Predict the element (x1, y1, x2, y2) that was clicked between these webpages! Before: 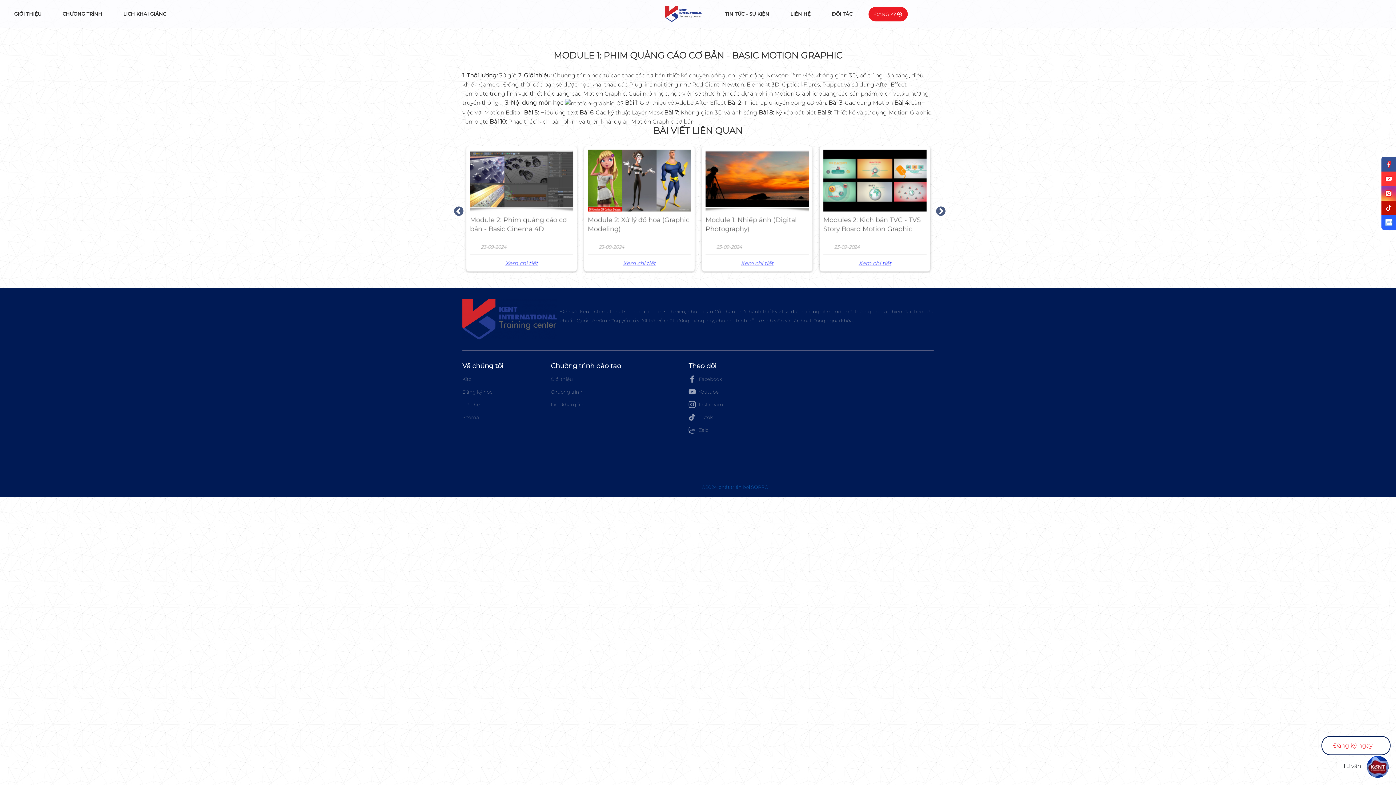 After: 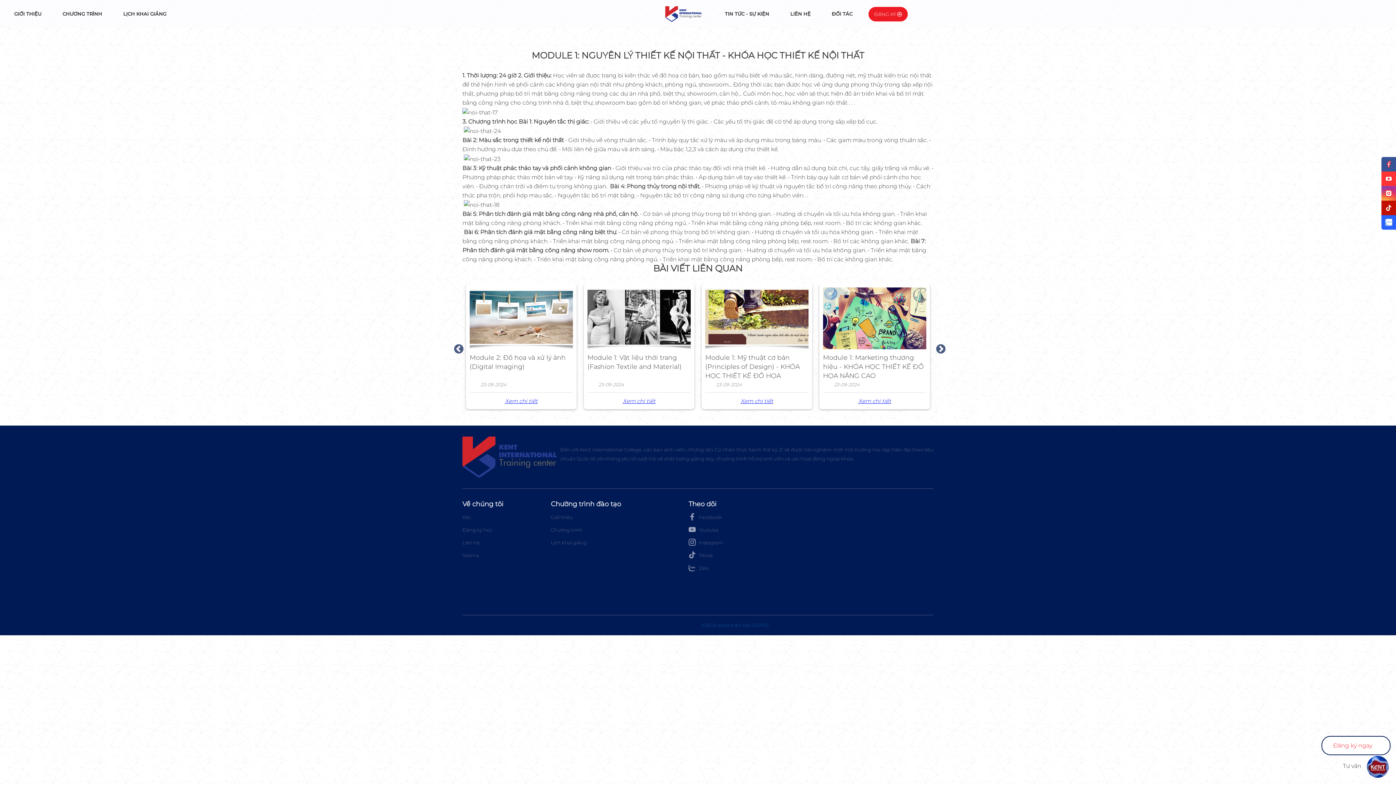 Action: label: Module 1: Nguyên lý thiết kế nội thất - KHÓA HỌC THIẾT KẾ NỘI THẤT
23-09-2024
Xem chi tiết bbox: (466, 146, 576, 271)